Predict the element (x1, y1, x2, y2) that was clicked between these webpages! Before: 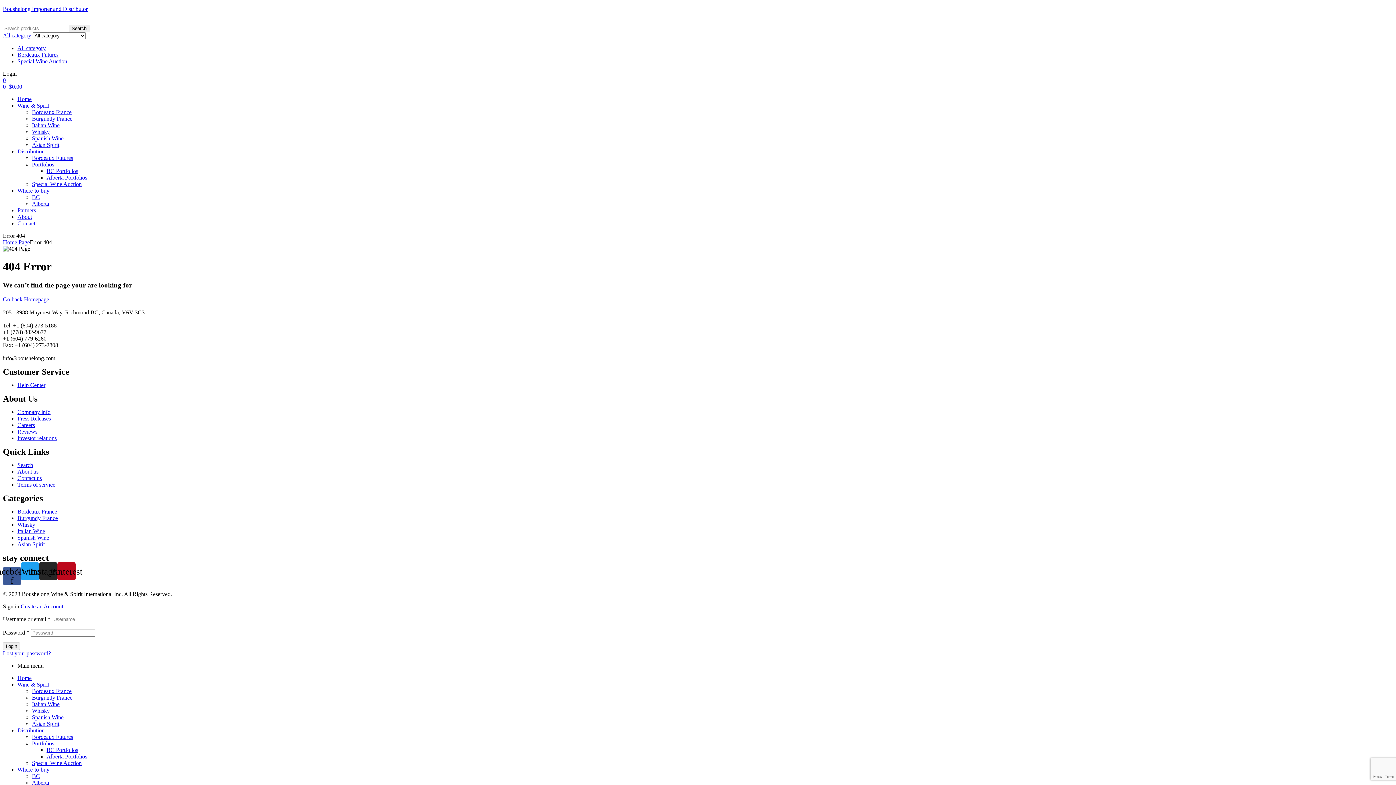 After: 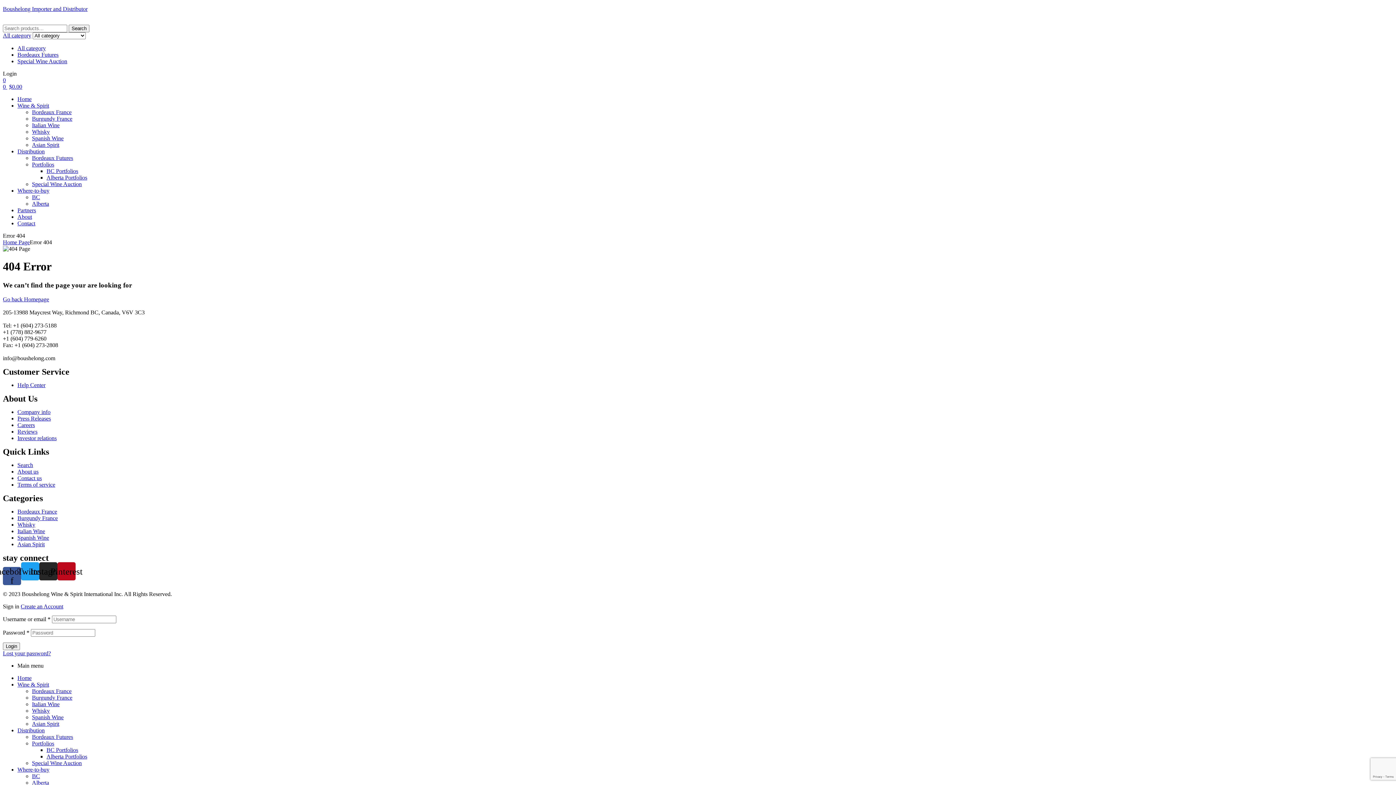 Action: bbox: (17, 481, 55, 488) label: Terms of service